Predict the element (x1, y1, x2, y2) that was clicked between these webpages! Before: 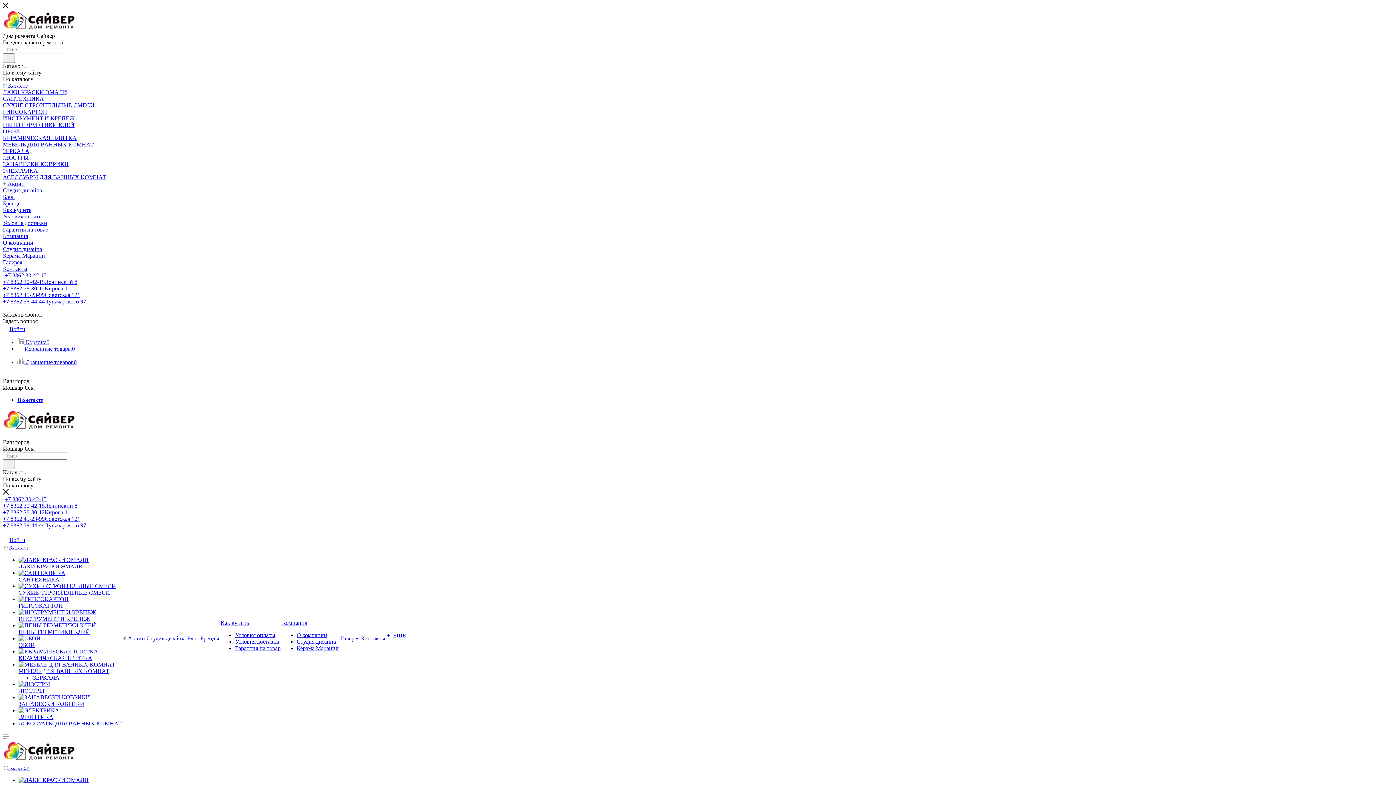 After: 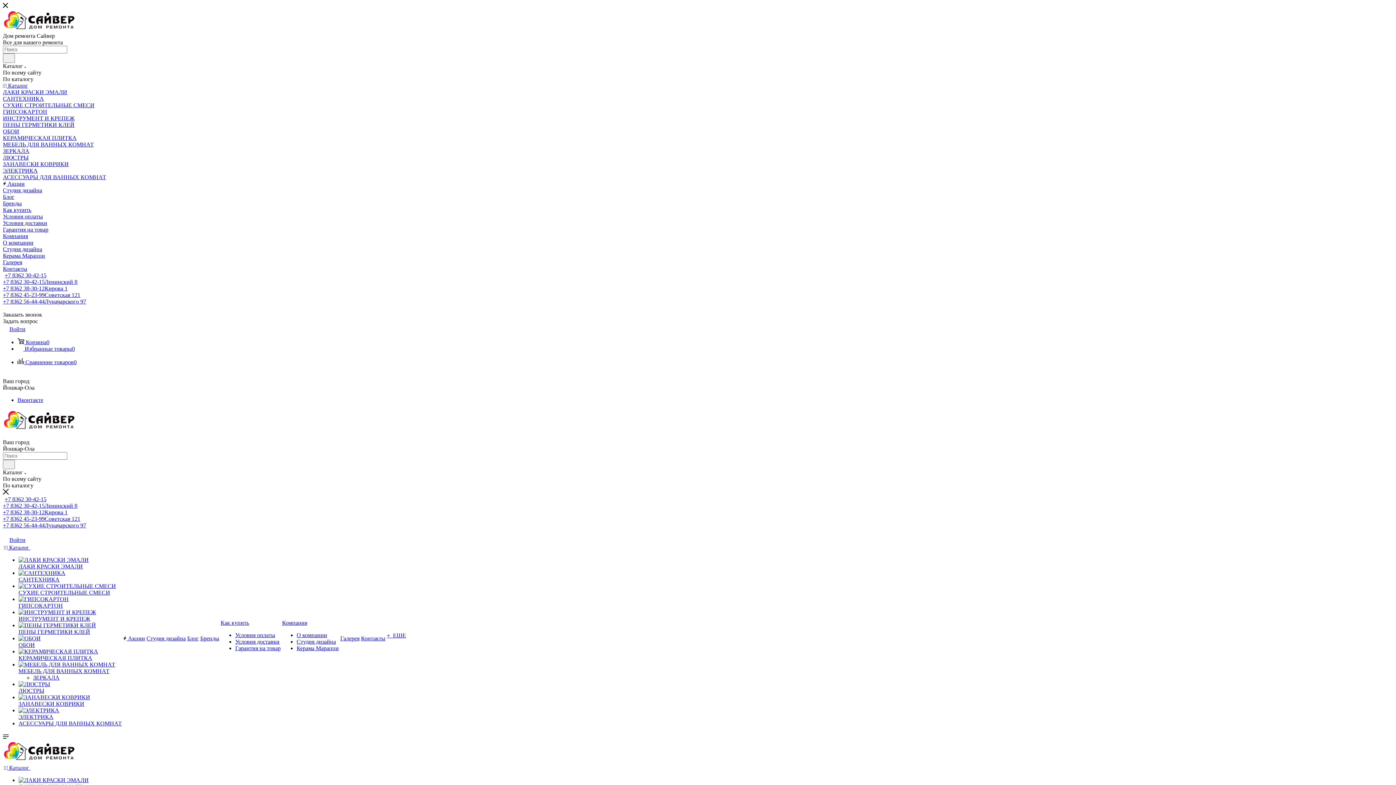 Action: bbox: (123, 635, 145, 642) label:  Акции